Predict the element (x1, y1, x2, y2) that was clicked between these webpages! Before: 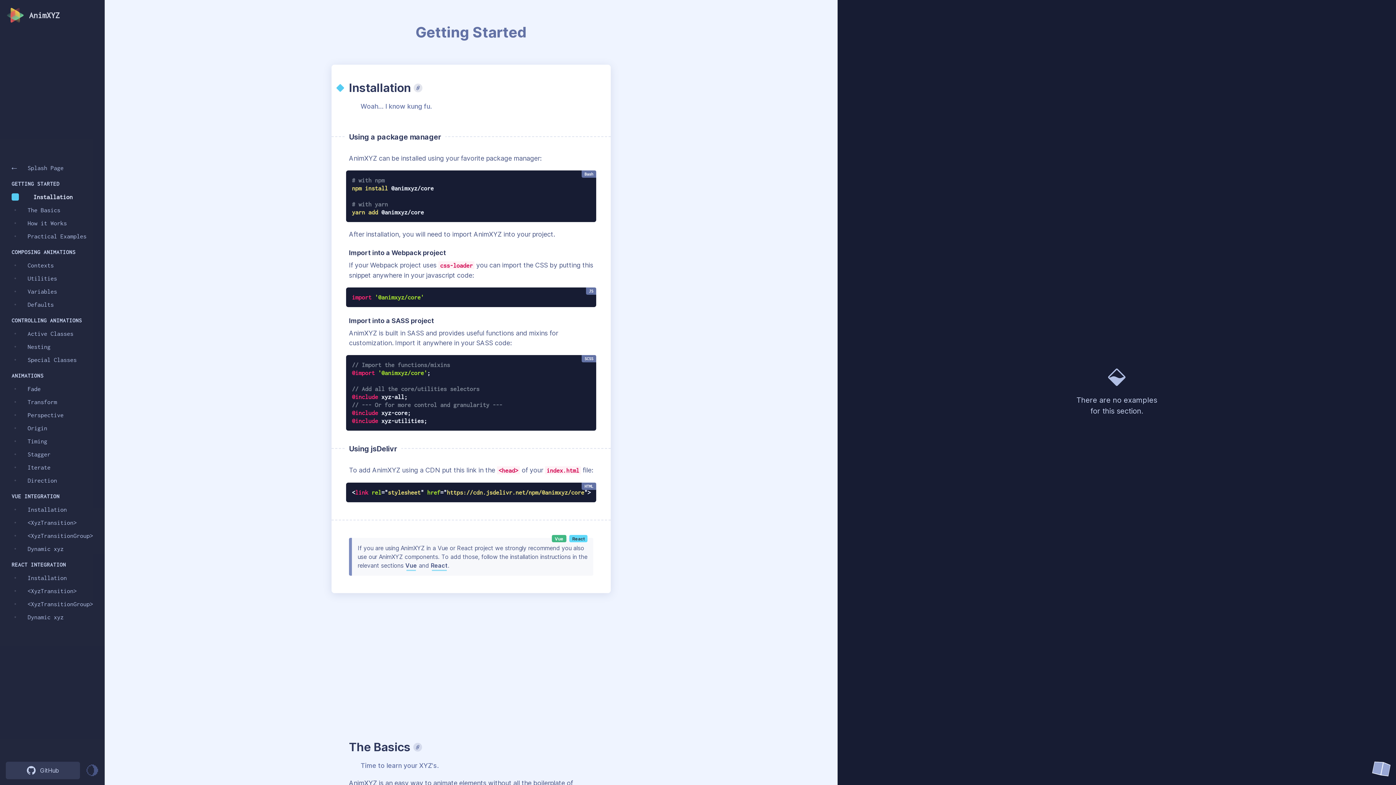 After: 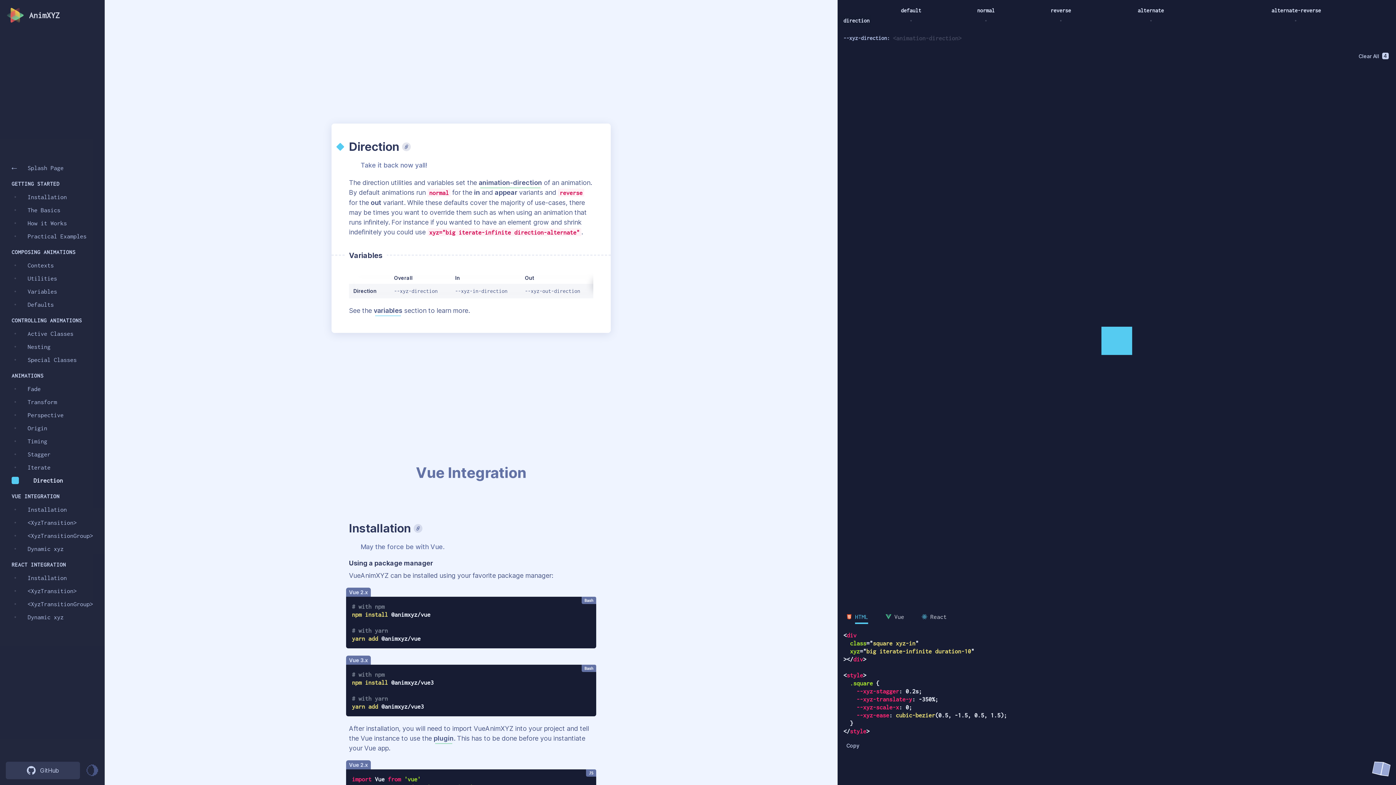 Action: label: Direction bbox: (0, 474, 104, 487)